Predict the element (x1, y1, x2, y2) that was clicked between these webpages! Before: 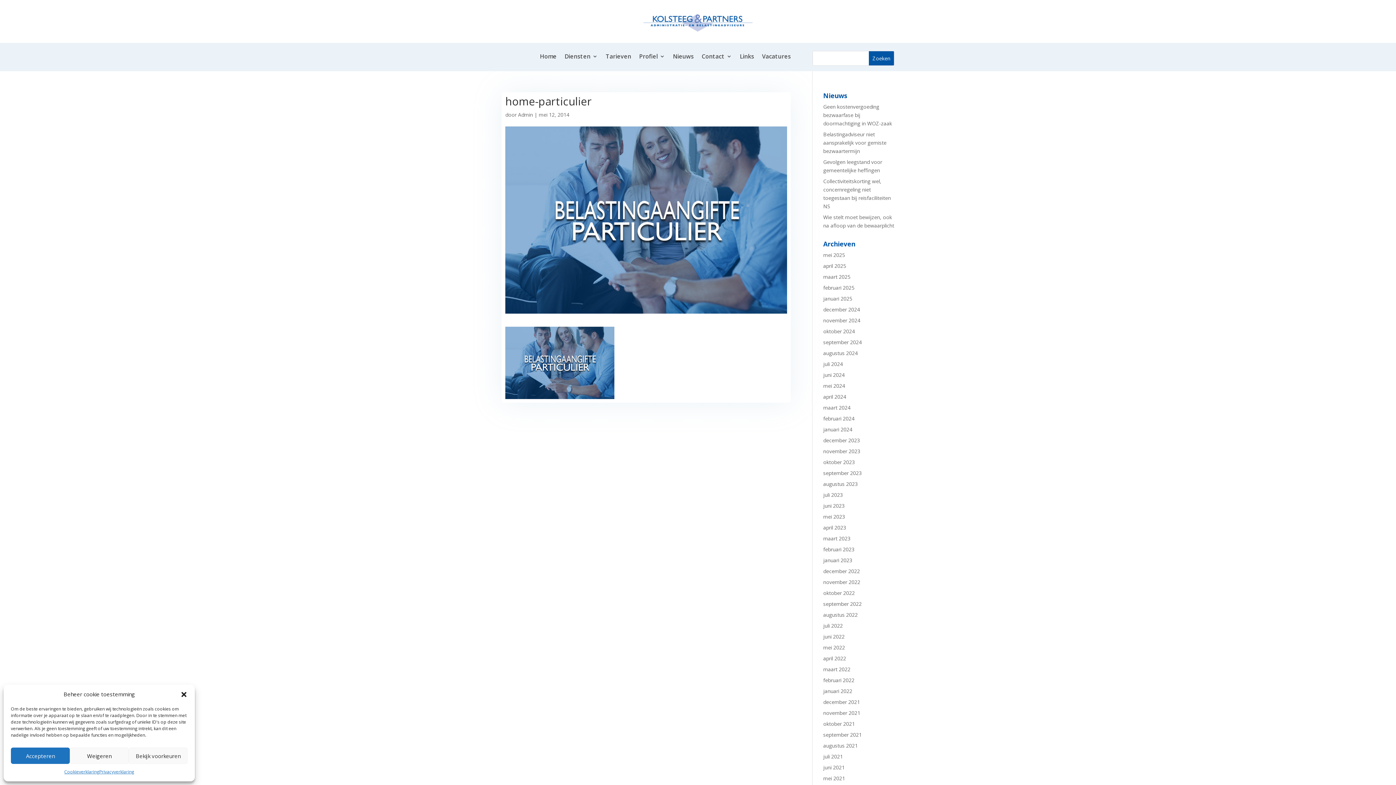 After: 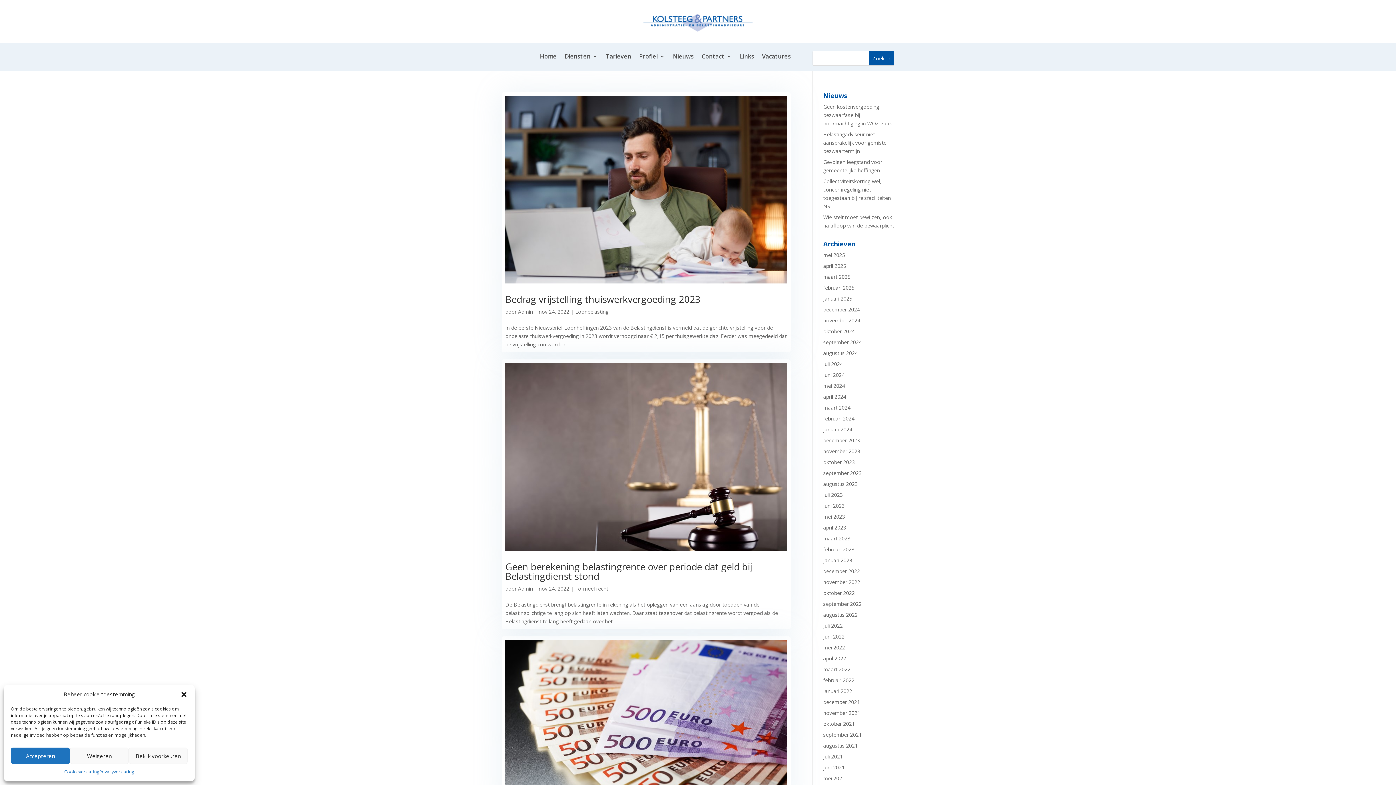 Action: label: november 2022 bbox: (823, 578, 860, 585)